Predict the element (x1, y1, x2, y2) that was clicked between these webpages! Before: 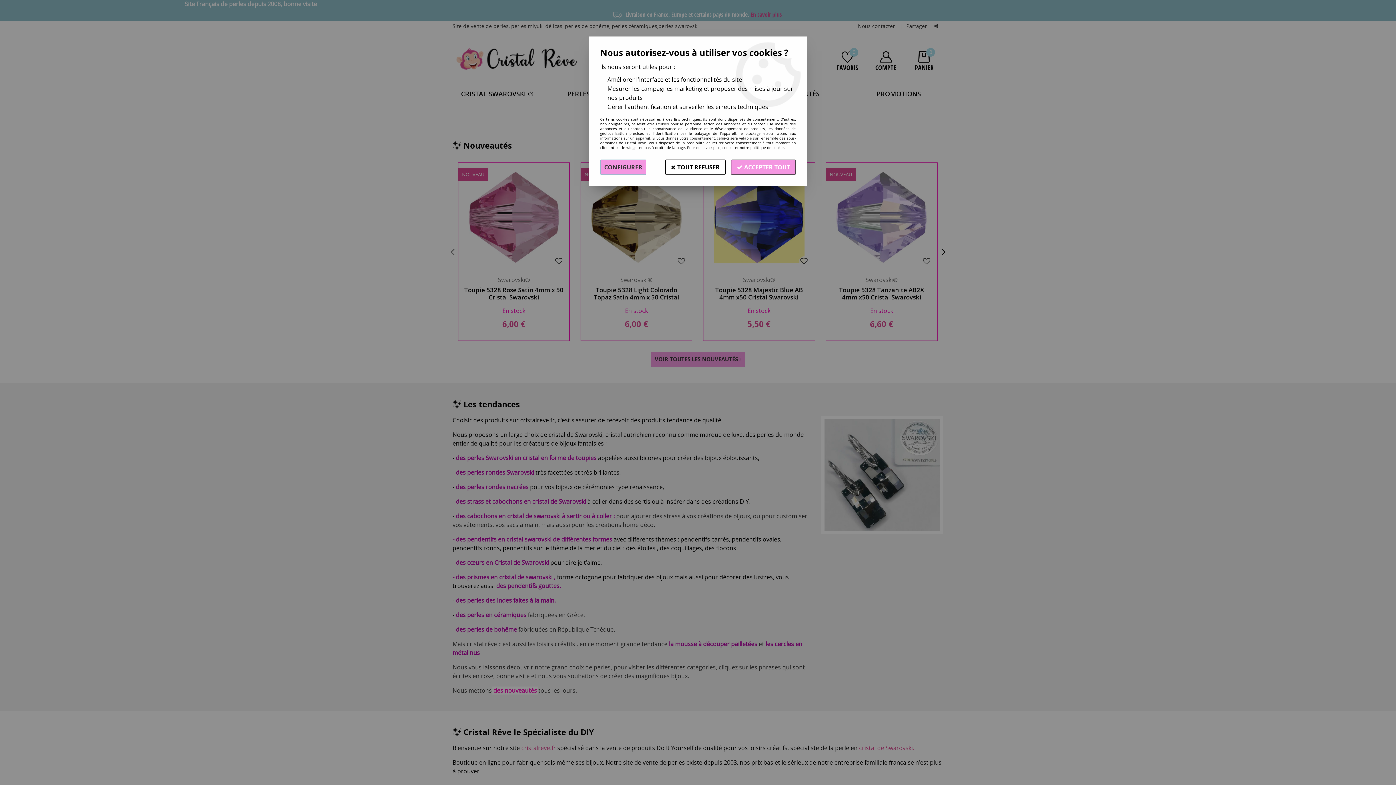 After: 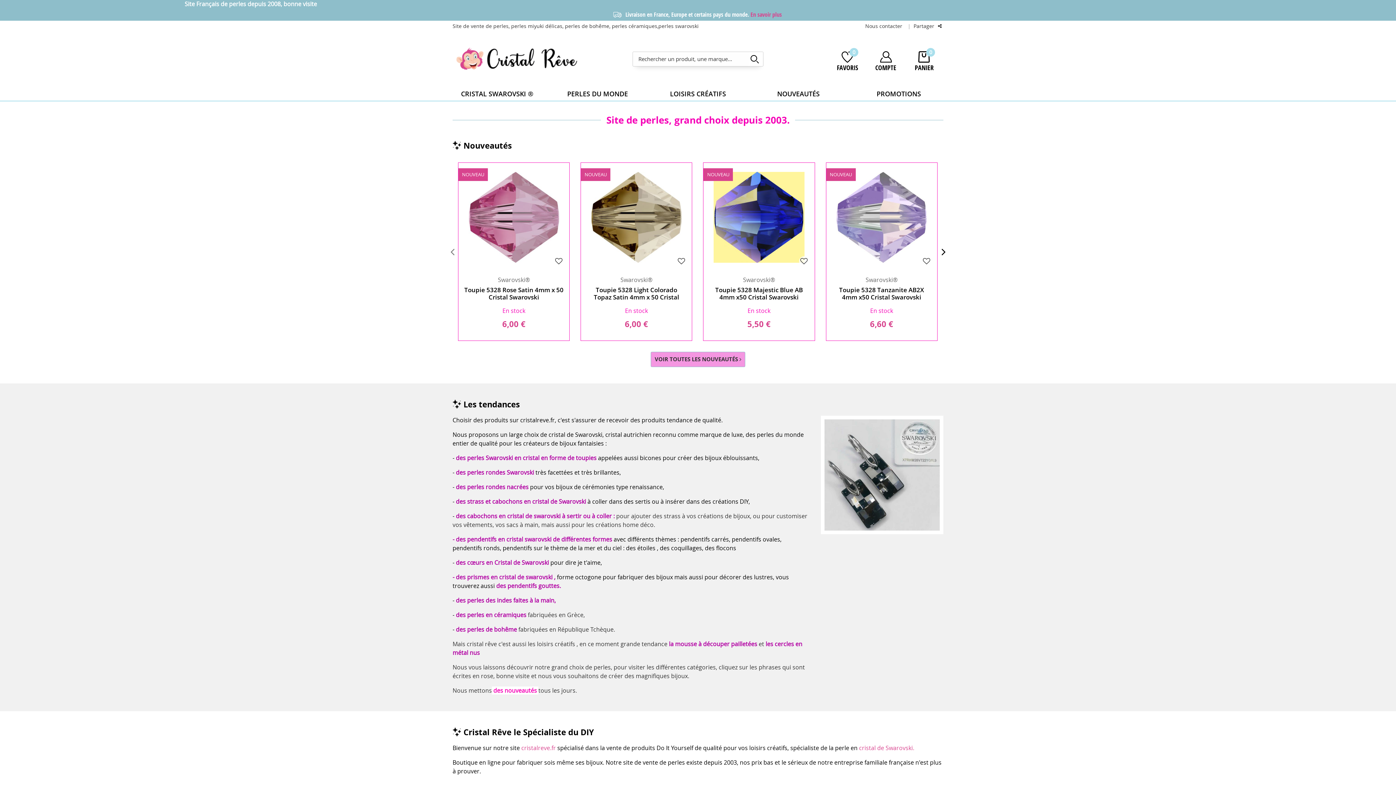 Action: bbox: (665, 159, 725, 174) label:  TOUT REFUSER